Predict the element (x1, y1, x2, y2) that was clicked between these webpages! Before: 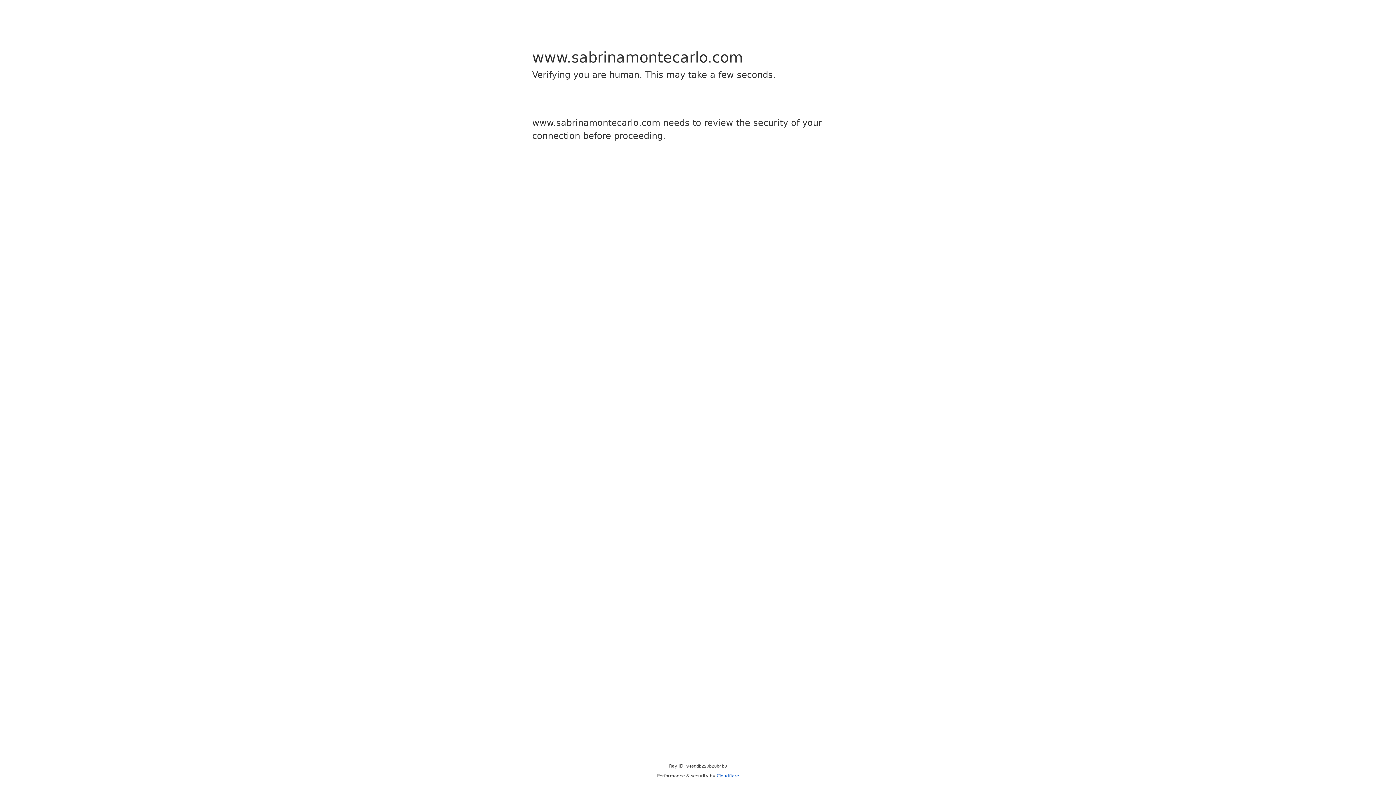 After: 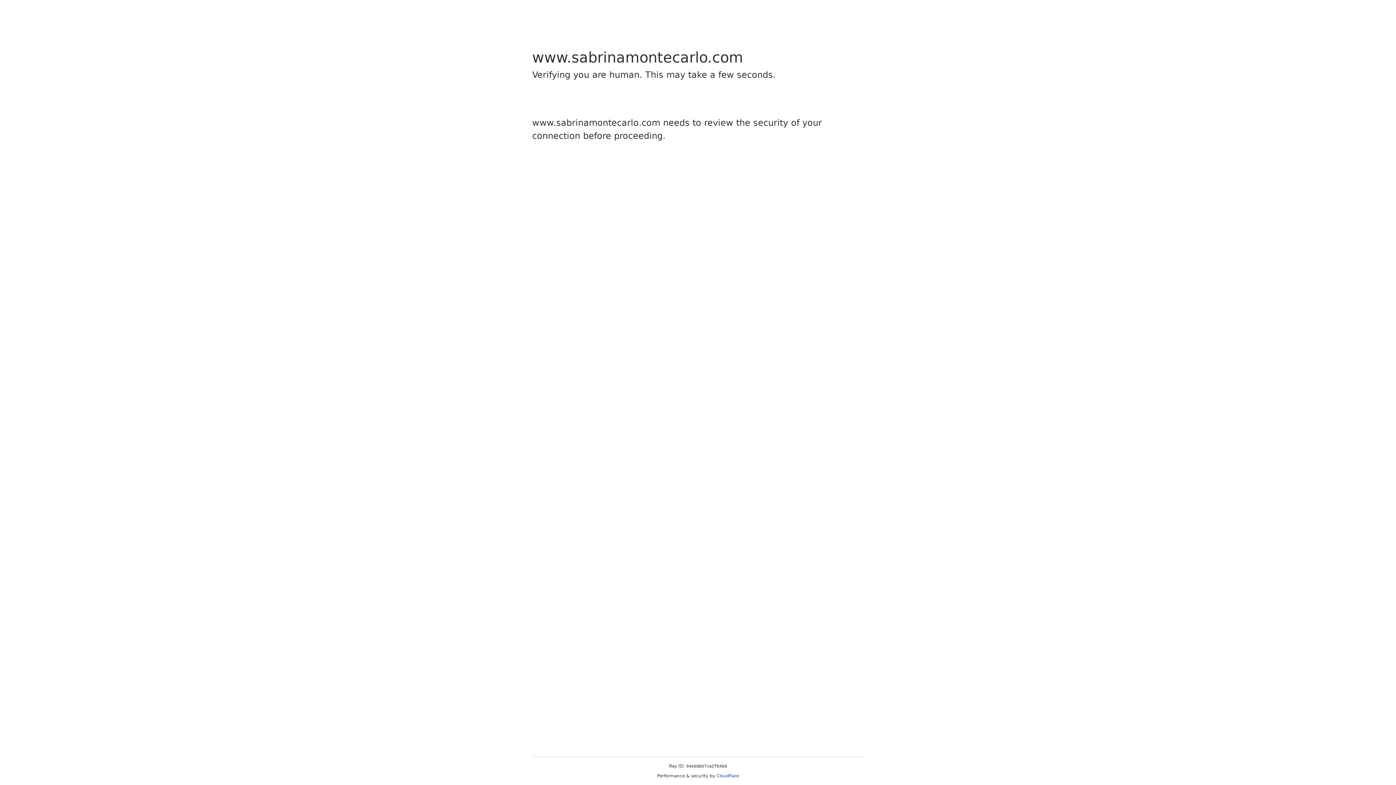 Action: bbox: (716, 773, 739, 778) label: Cloudflare